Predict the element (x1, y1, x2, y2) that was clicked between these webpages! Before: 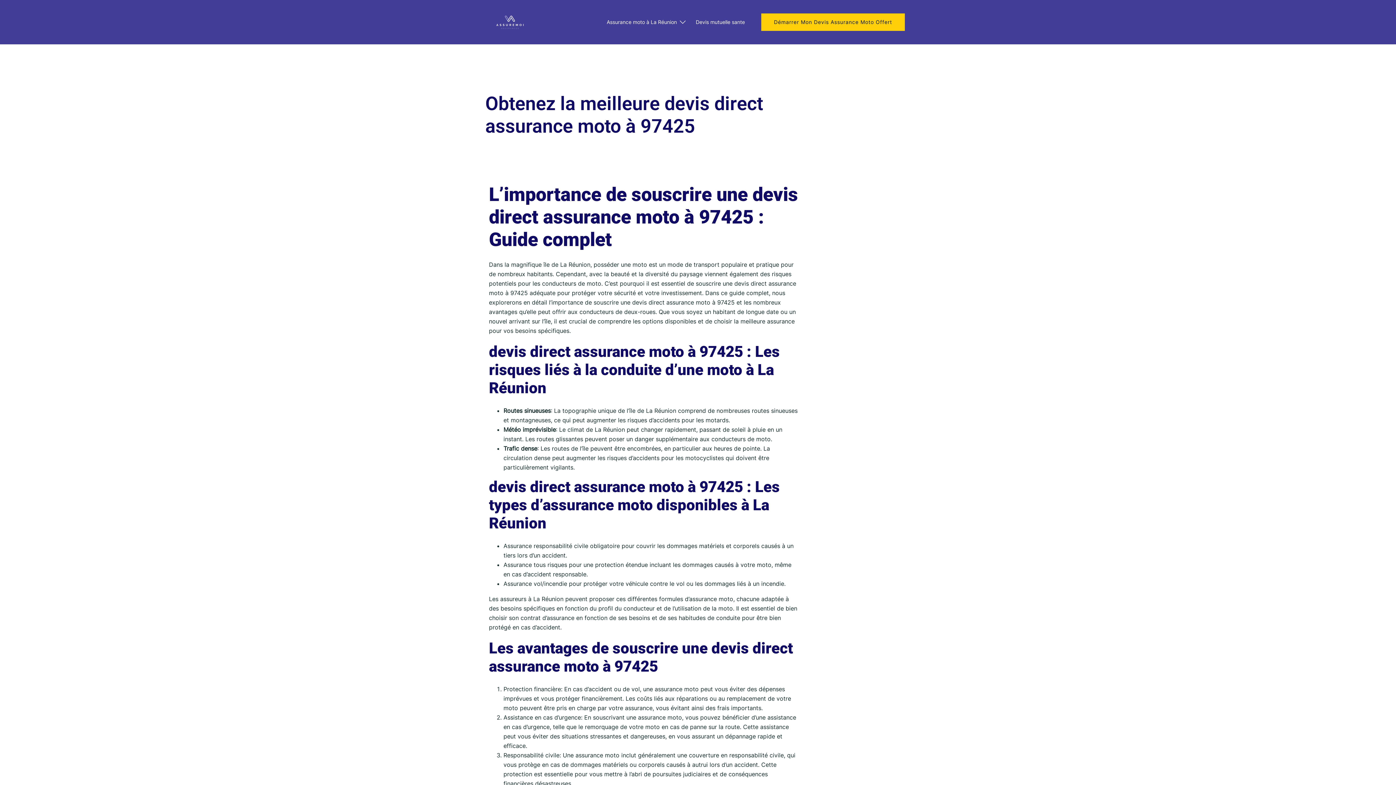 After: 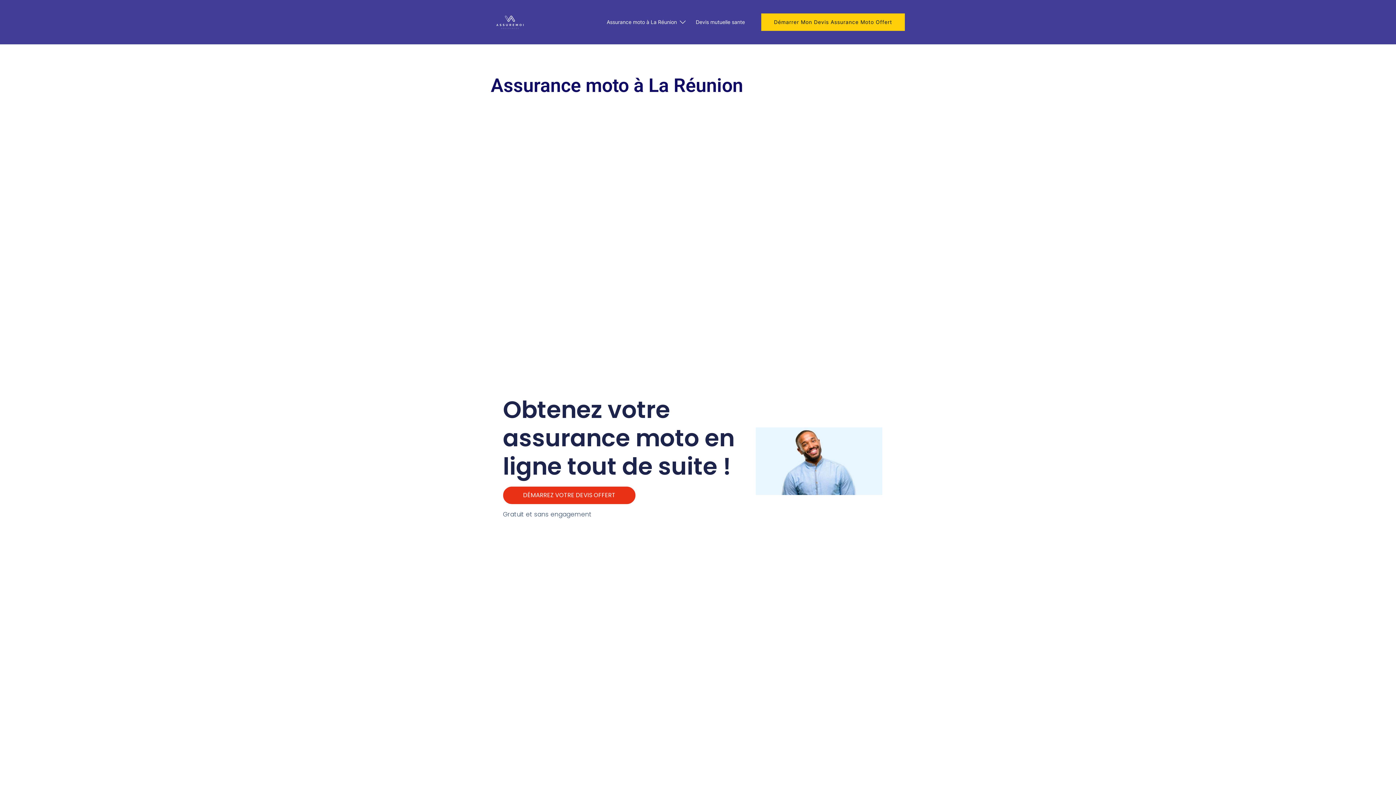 Action: bbox: (606, 17, 677, 26) label: Assurance moto à La Réunion